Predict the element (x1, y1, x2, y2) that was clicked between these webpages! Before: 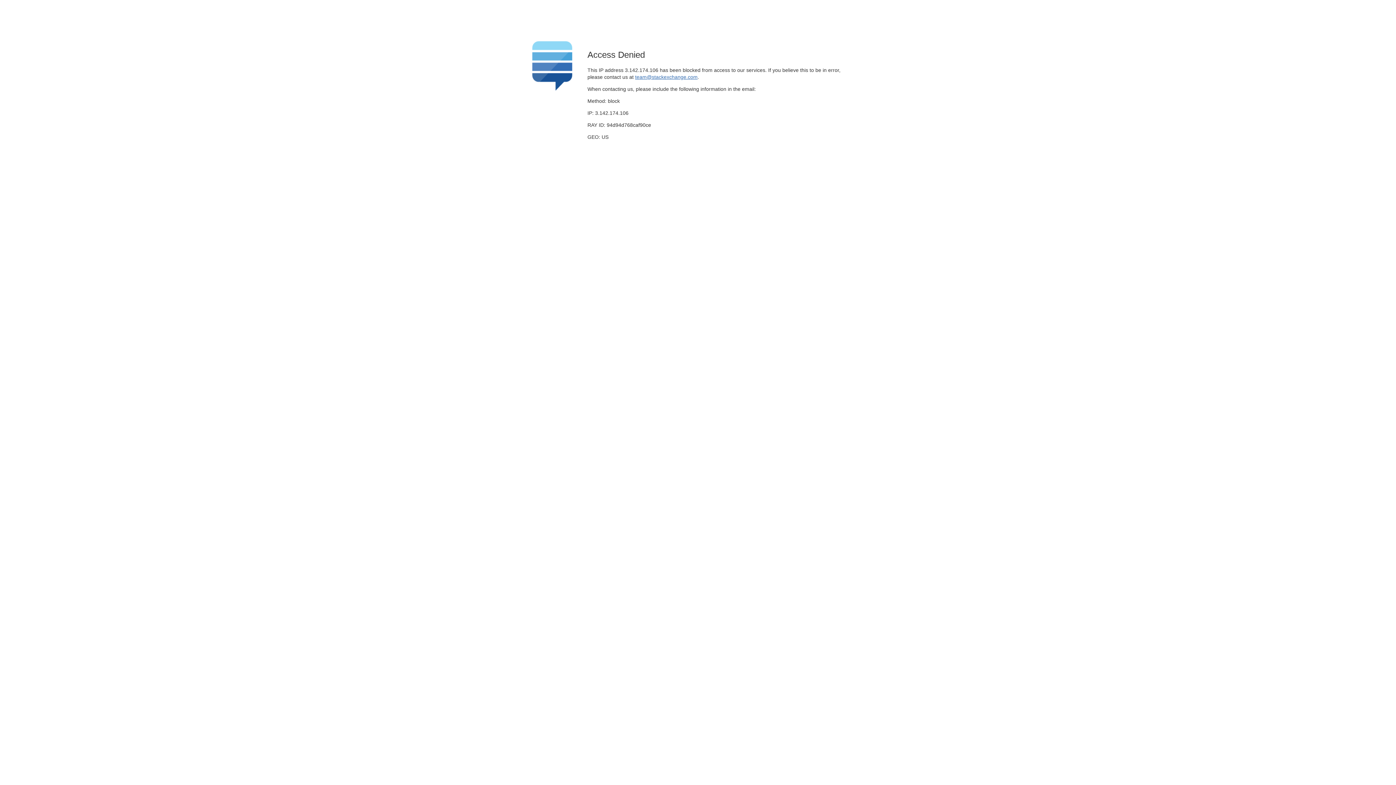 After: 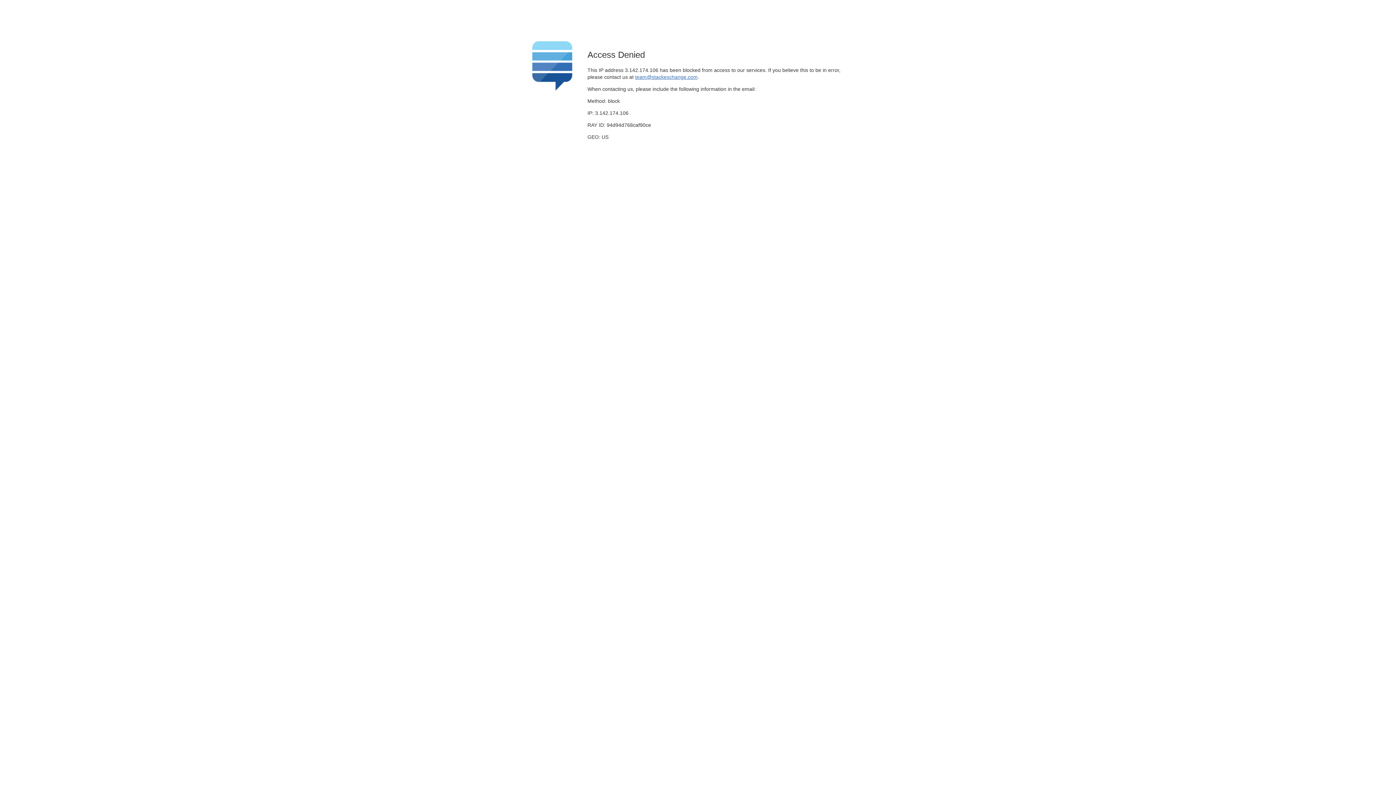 Action: label: team@stackexchange.com bbox: (635, 74, 697, 79)